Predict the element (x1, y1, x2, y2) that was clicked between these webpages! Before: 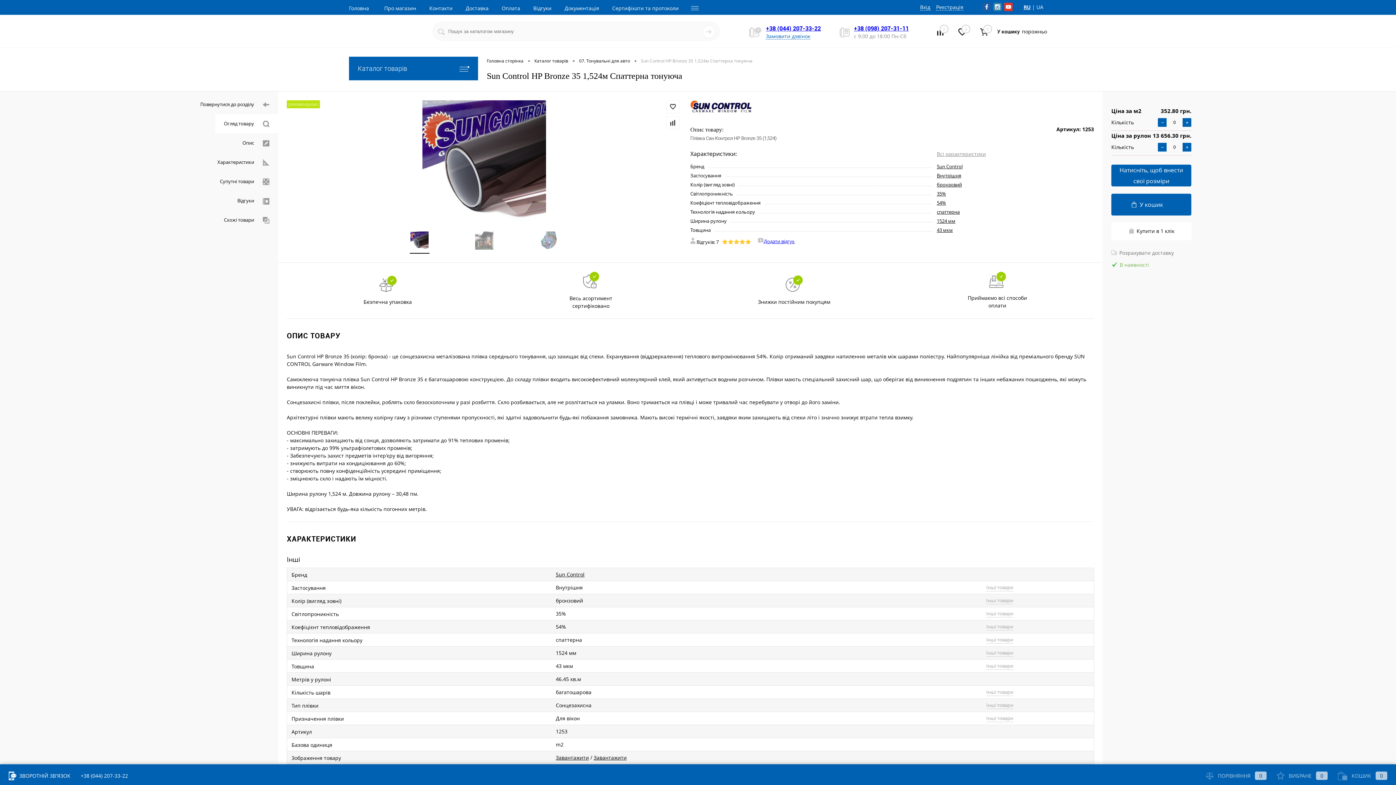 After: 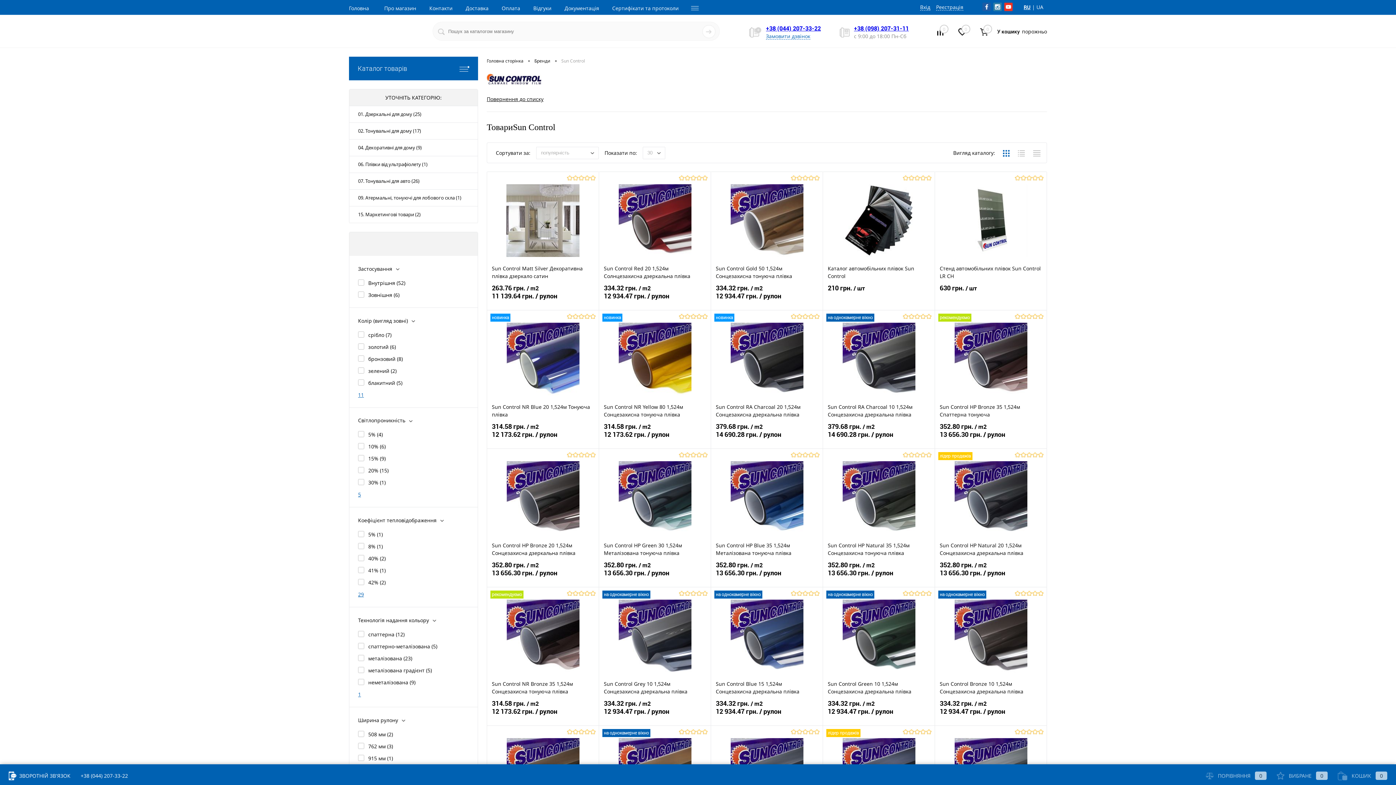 Action: bbox: (937, 163, 962, 169) label: Sun Control